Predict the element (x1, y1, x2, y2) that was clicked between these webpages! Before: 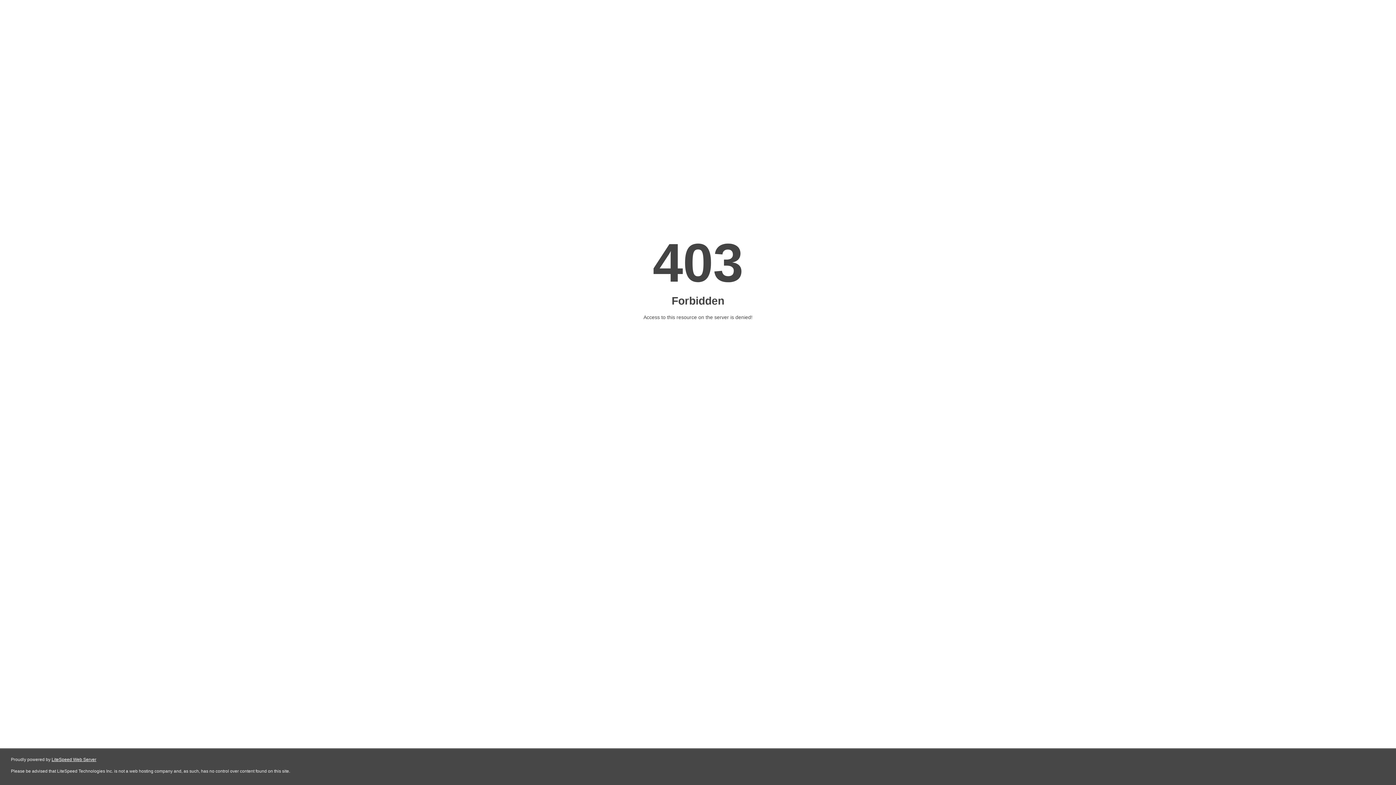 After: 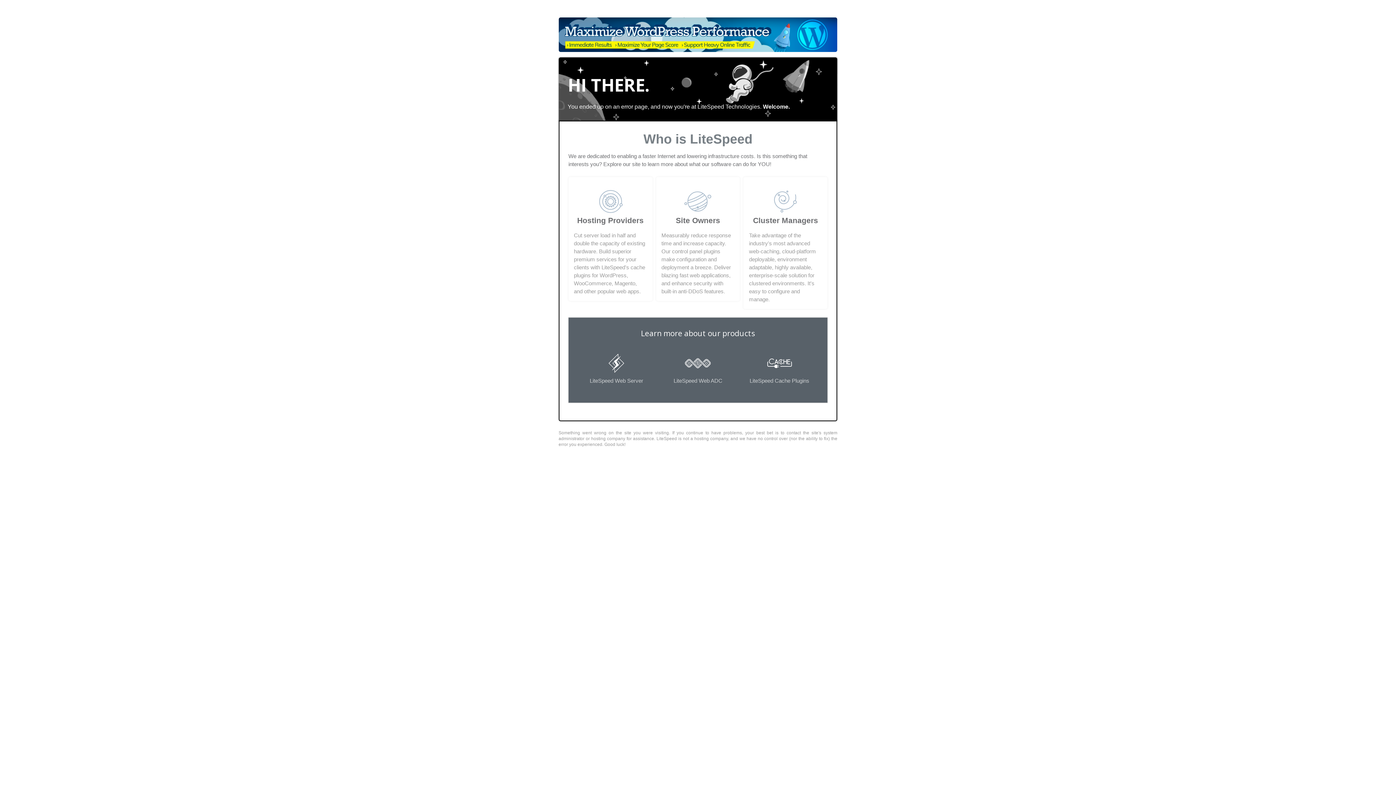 Action: label: LiteSpeed Web Server bbox: (51, 757, 96, 762)